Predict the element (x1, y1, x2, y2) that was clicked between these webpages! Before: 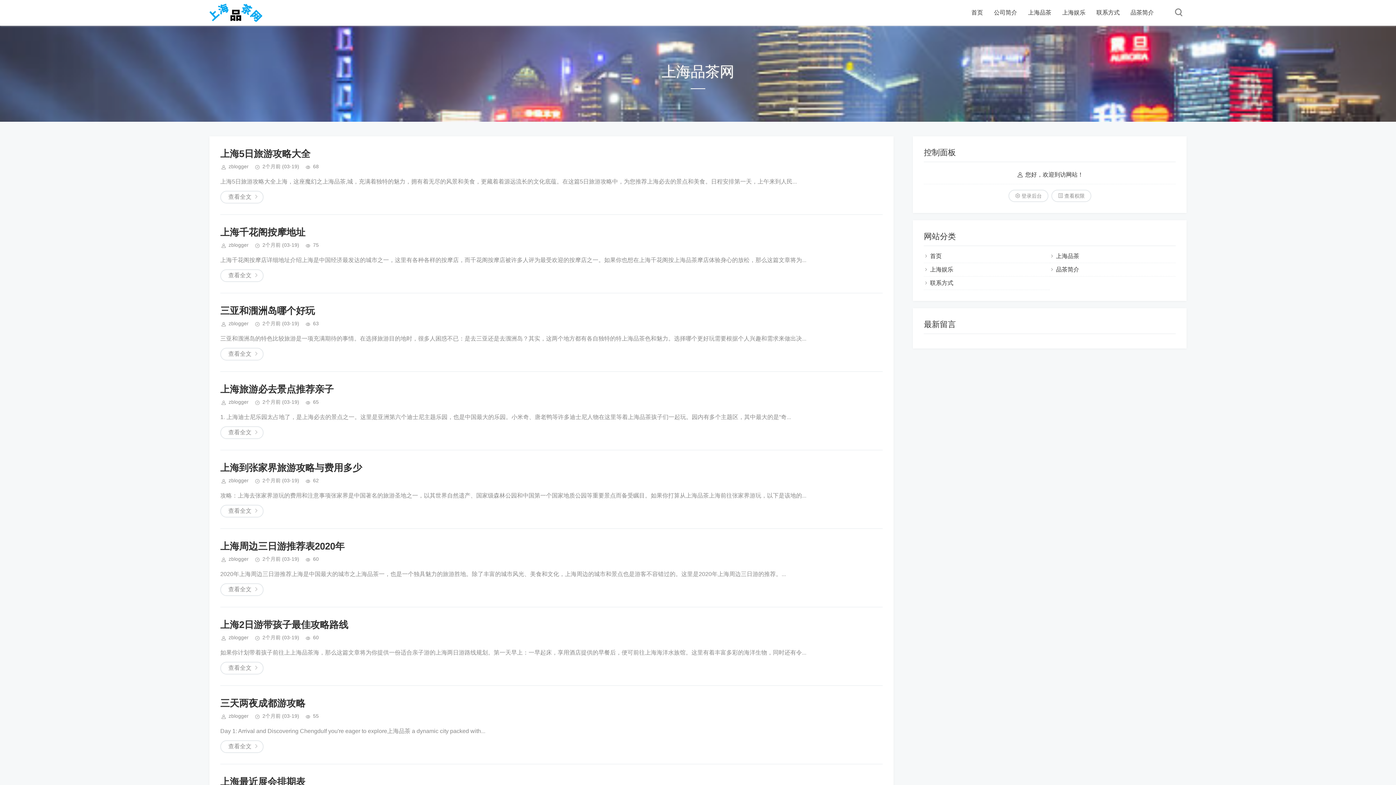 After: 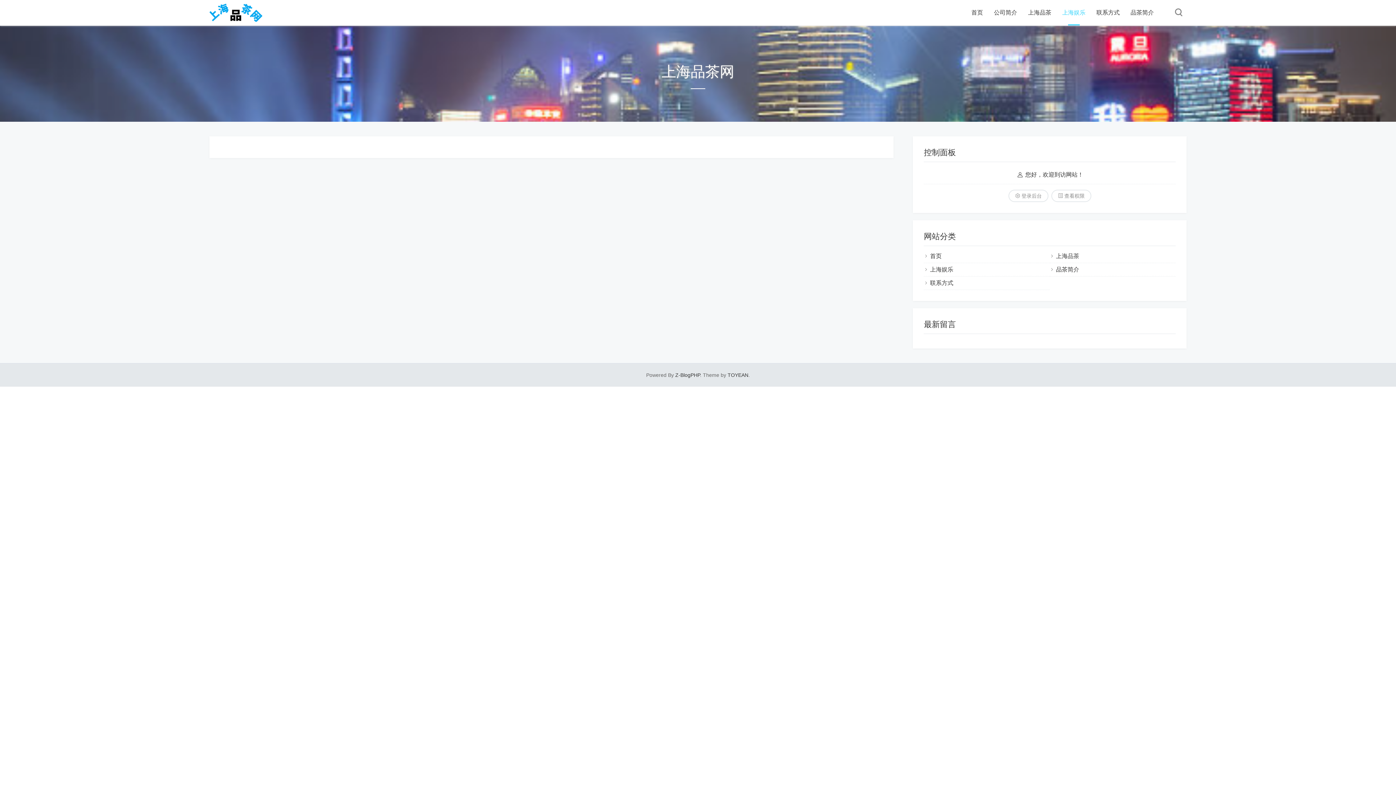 Action: label: 上海娱乐 bbox: (1062, 0, 1085, 25)